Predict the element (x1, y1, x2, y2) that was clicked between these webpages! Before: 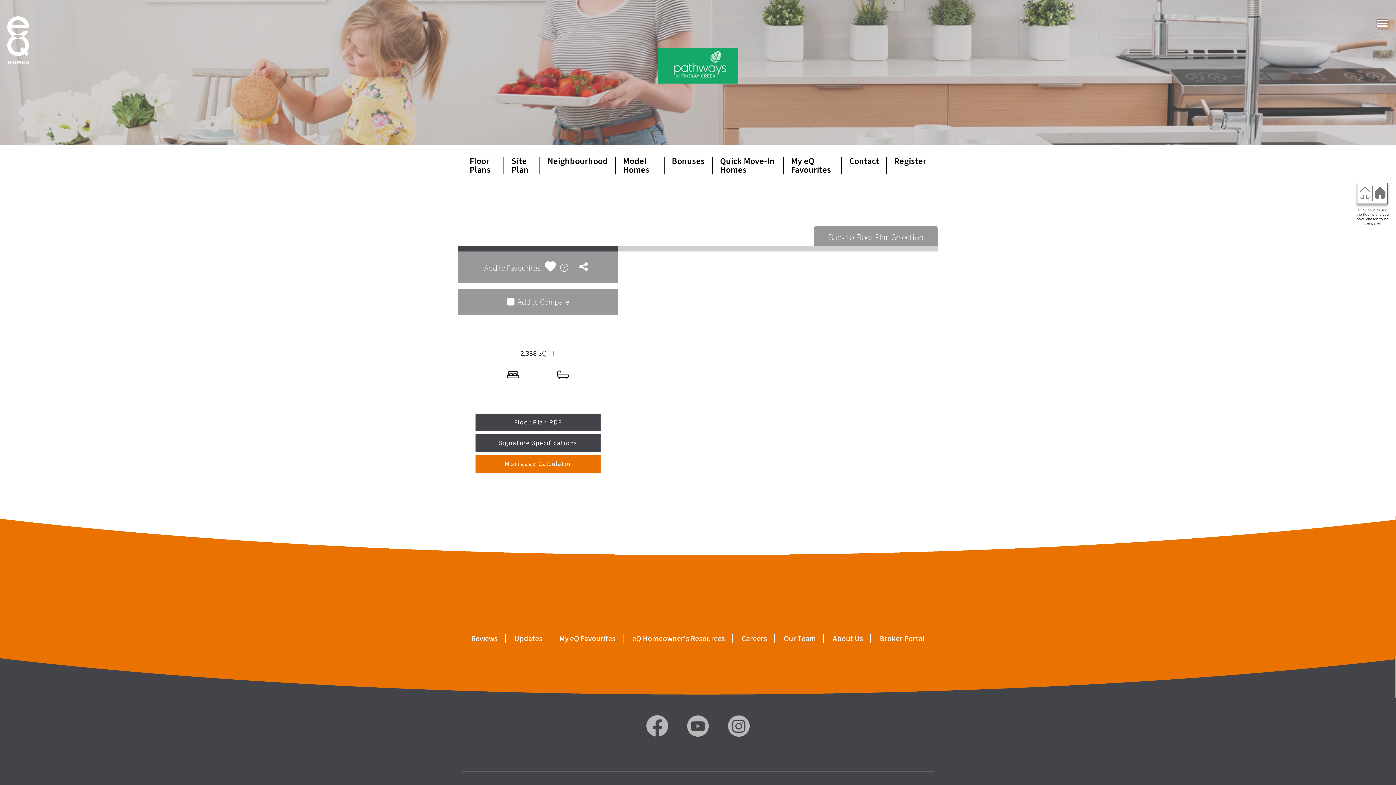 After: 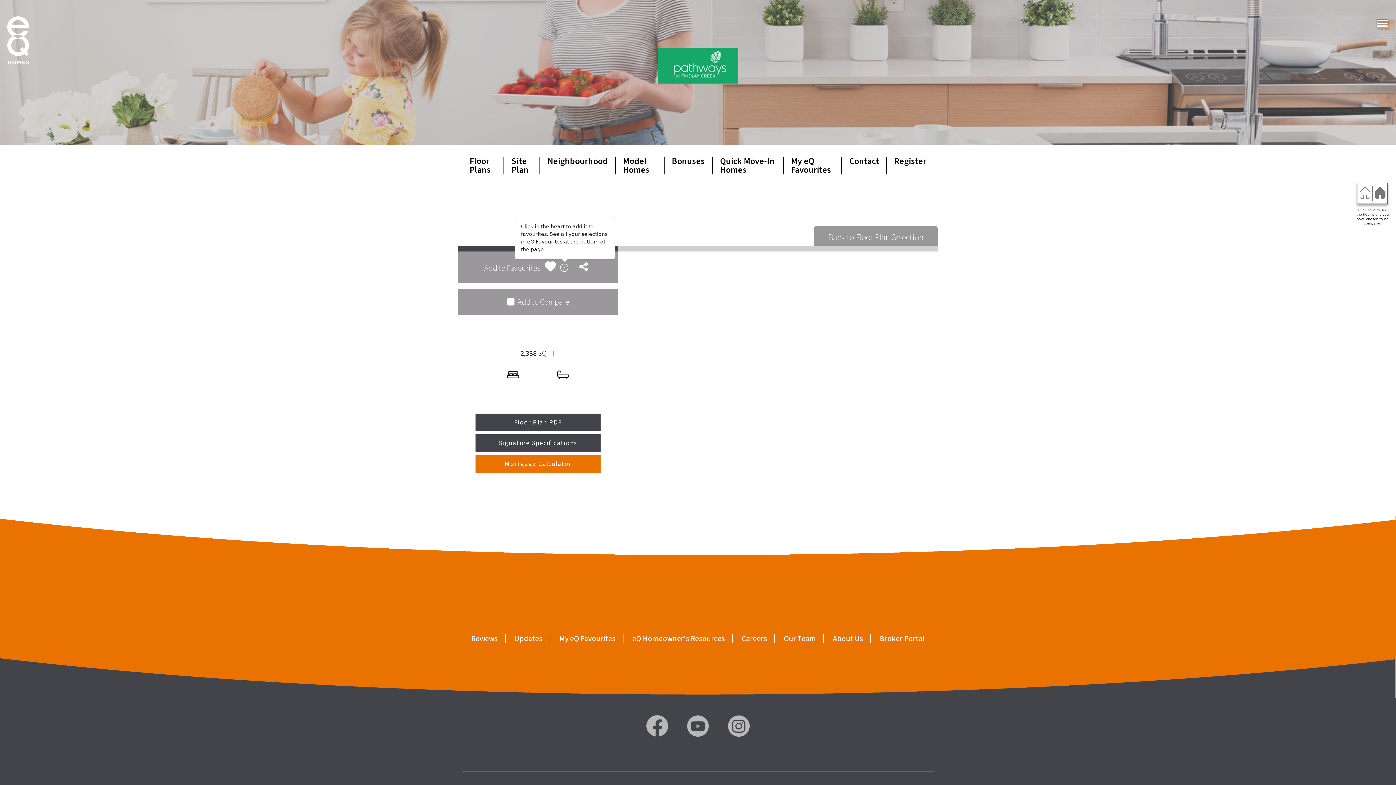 Action: label:   bbox: (560, 262, 569, 274)